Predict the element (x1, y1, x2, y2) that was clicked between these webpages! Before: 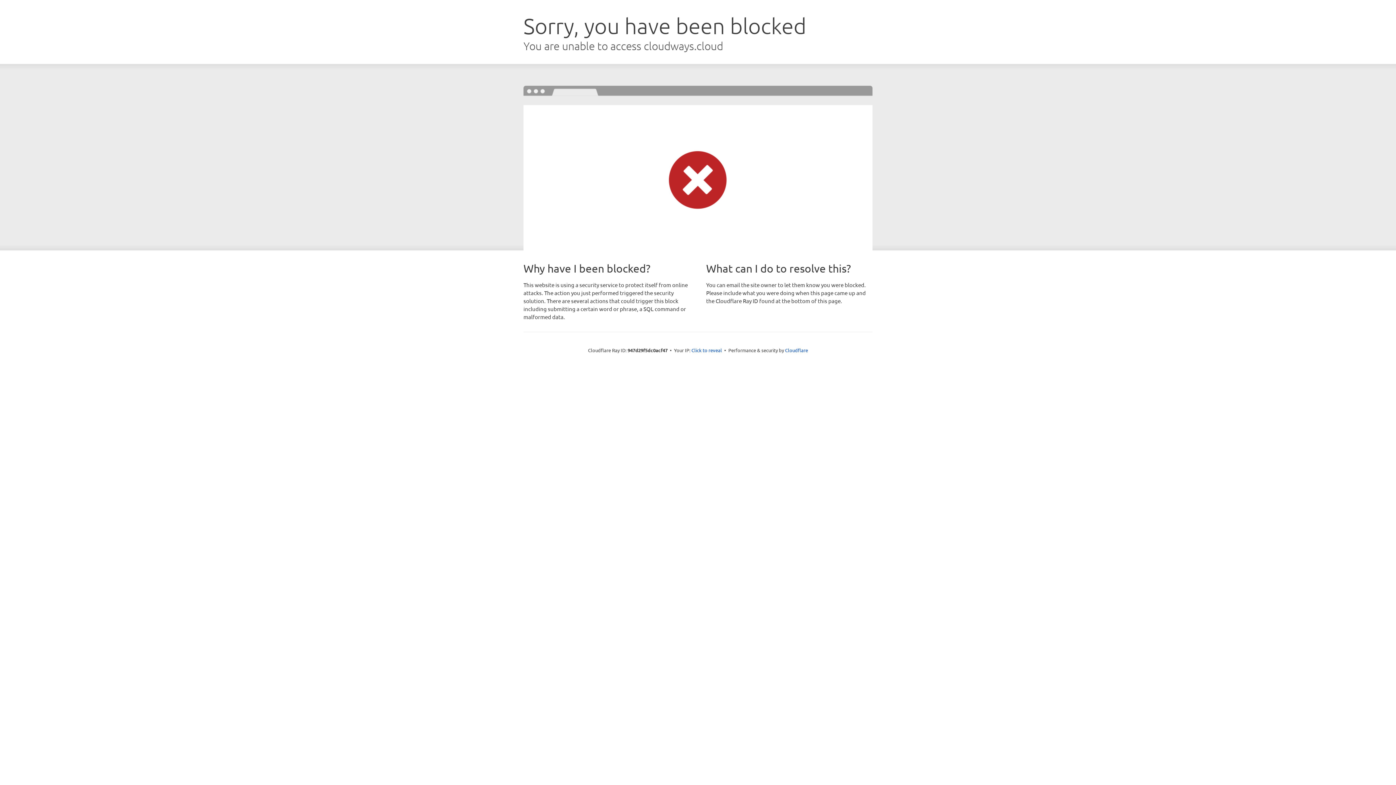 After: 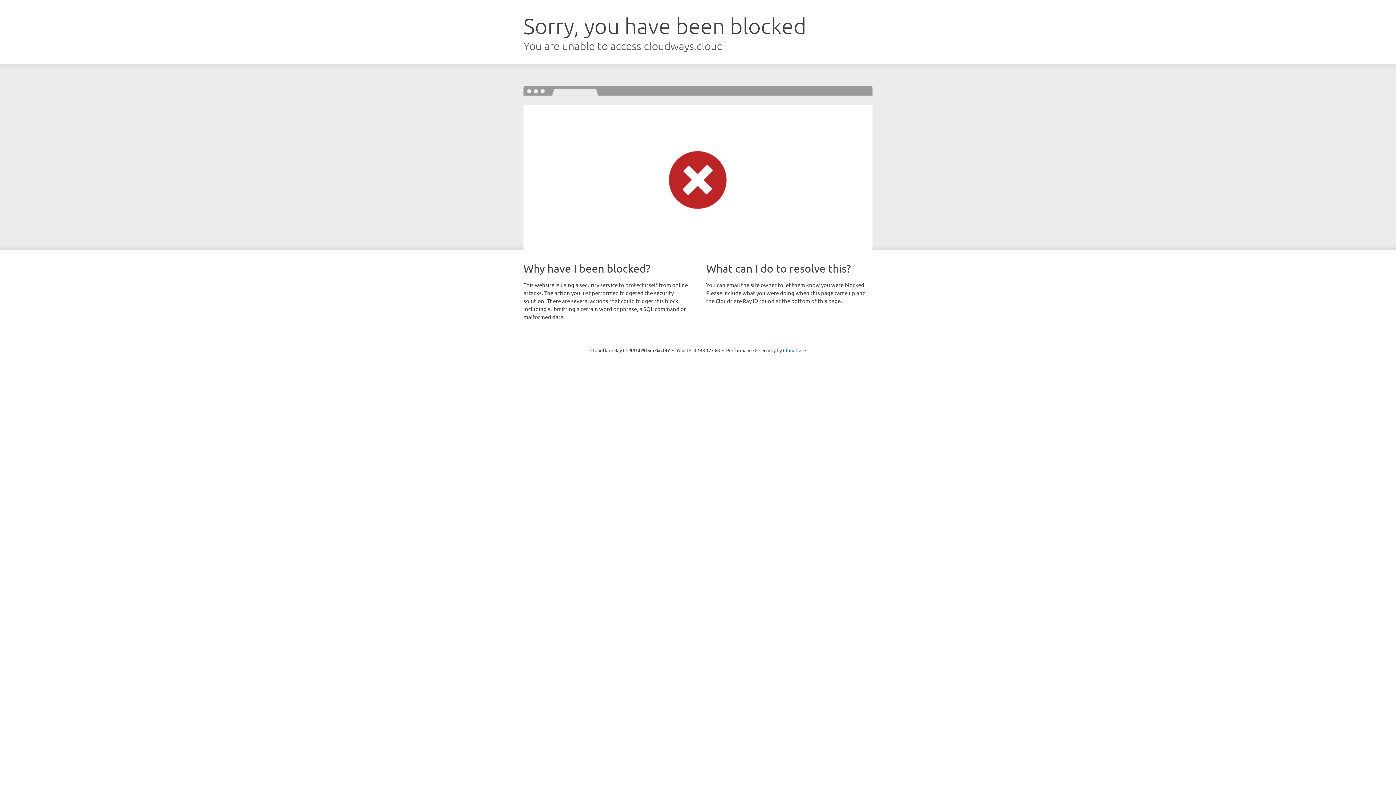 Action: label: Click to reveal bbox: (691, 346, 722, 353)